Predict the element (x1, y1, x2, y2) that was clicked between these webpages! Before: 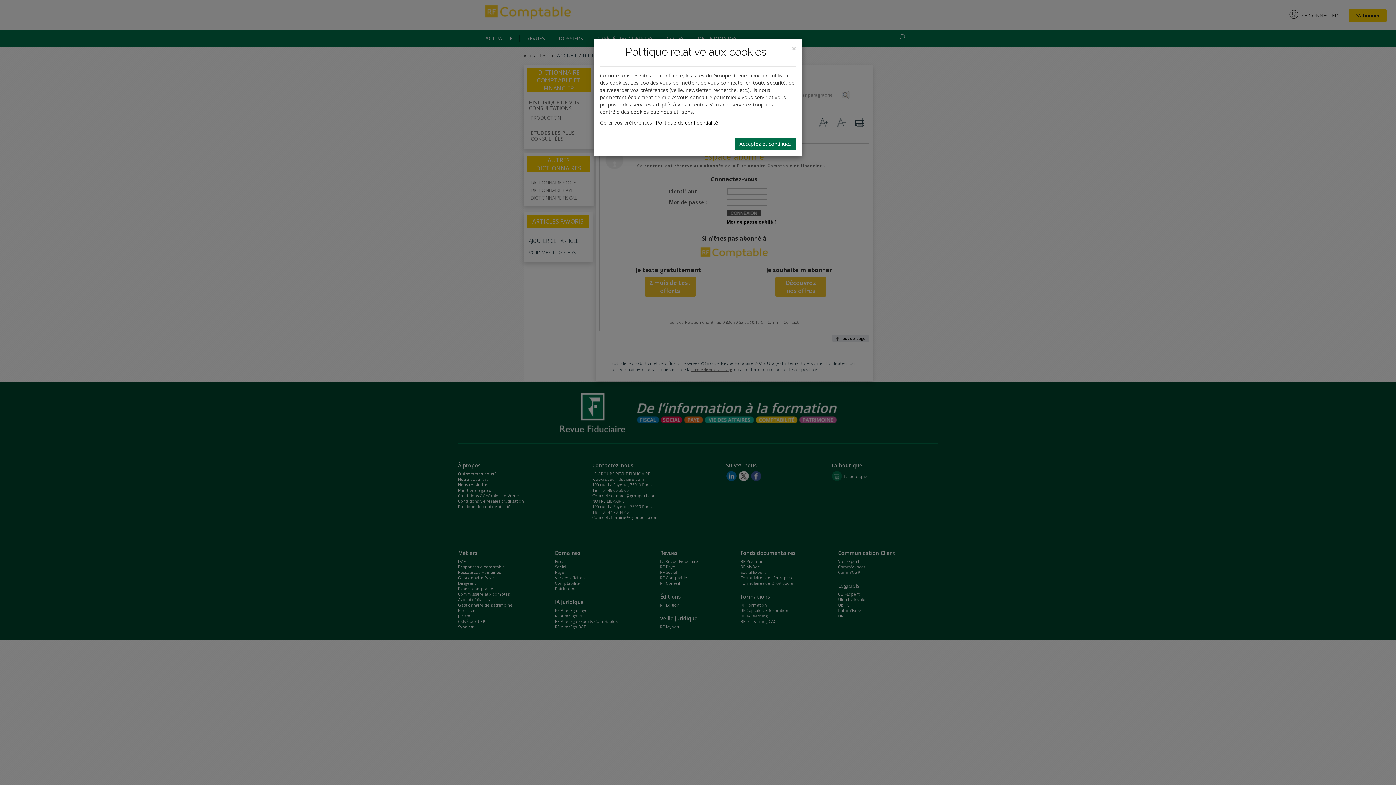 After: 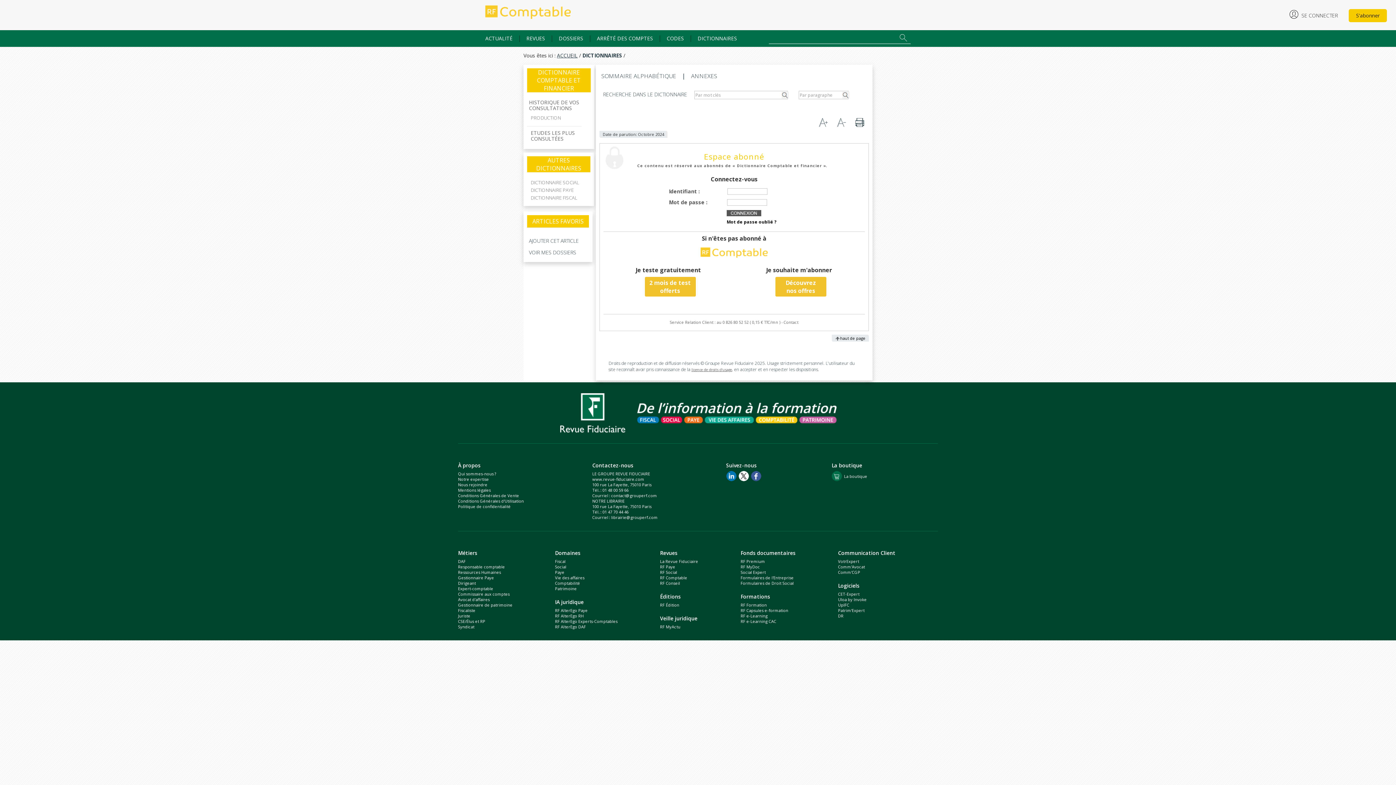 Action: bbox: (792, 44, 796, 52) label: Close